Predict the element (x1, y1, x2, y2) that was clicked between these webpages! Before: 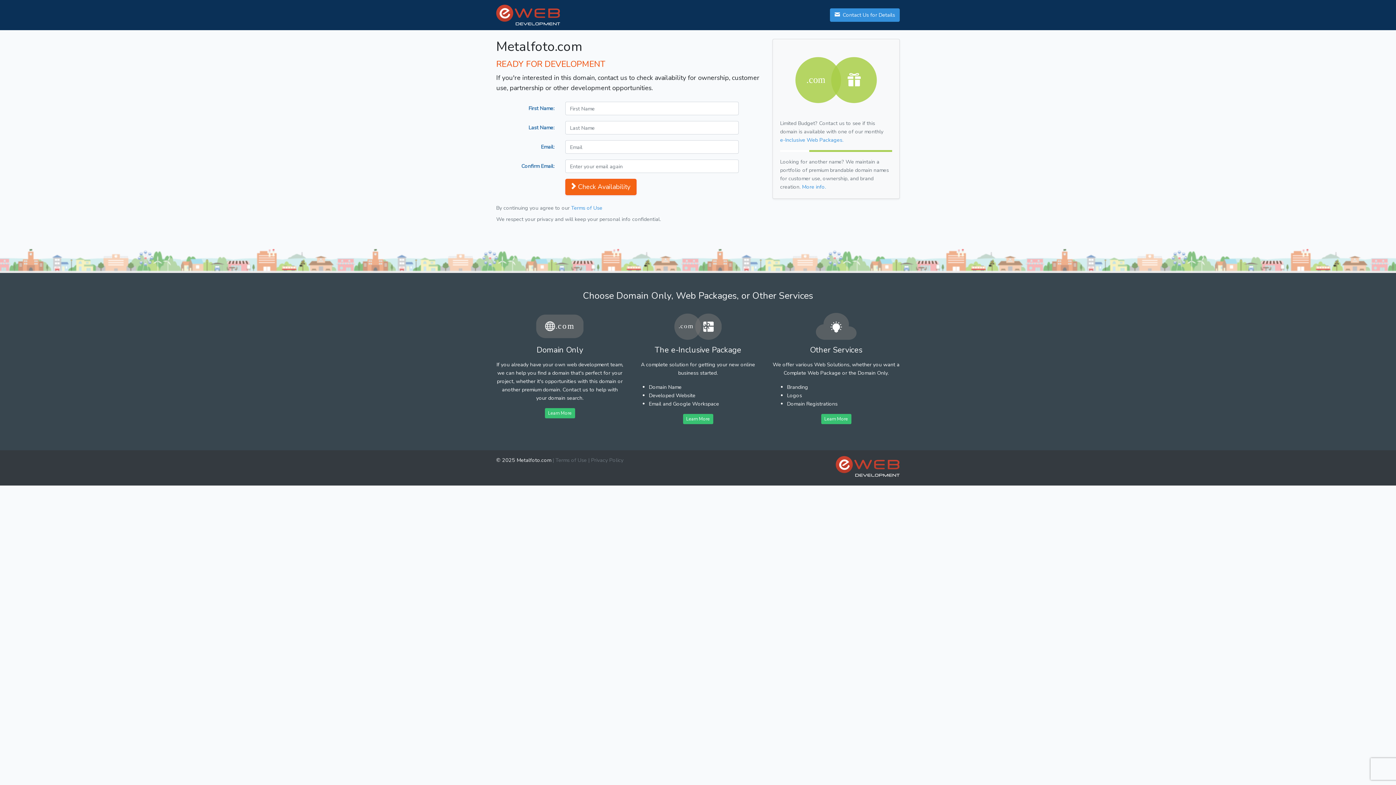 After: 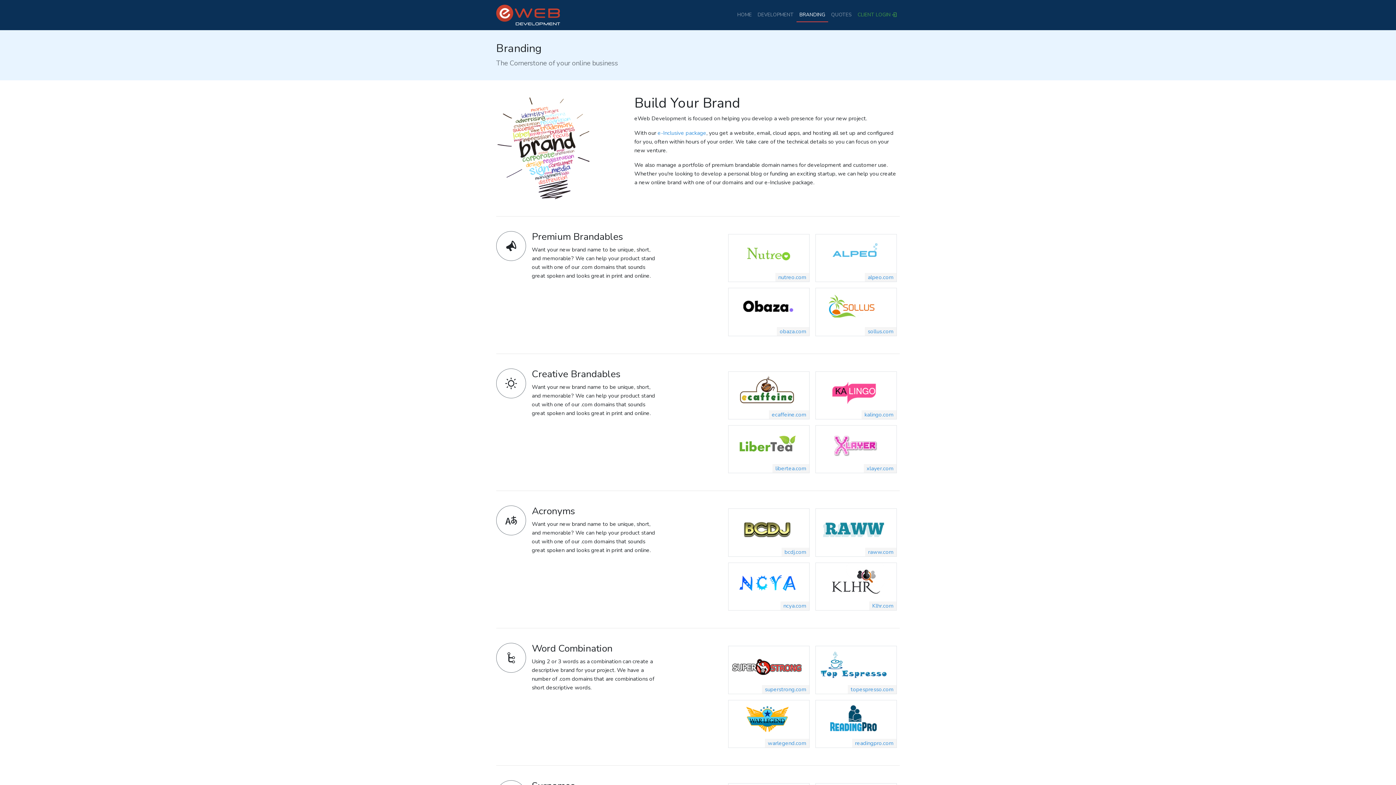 Action: bbox: (802, 183, 826, 190) label: More info.